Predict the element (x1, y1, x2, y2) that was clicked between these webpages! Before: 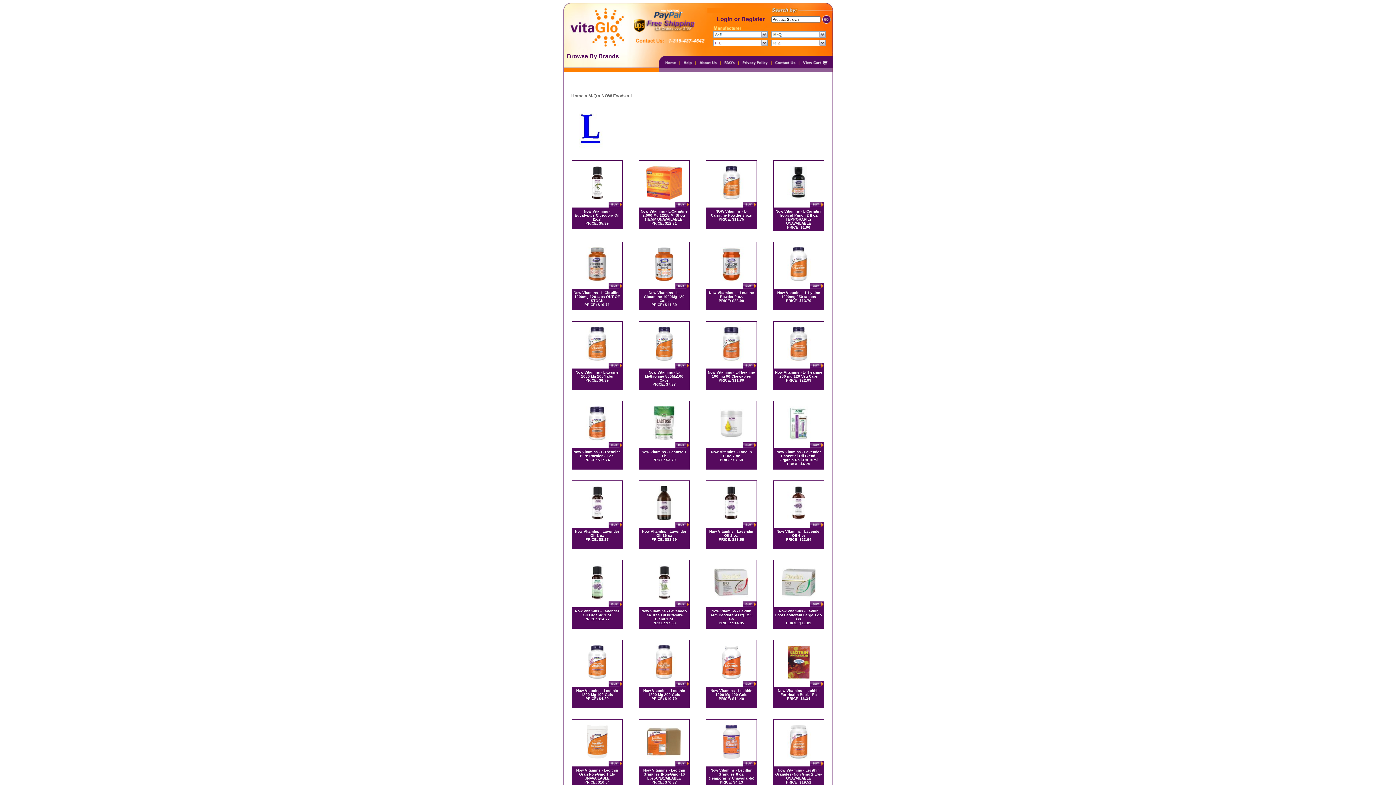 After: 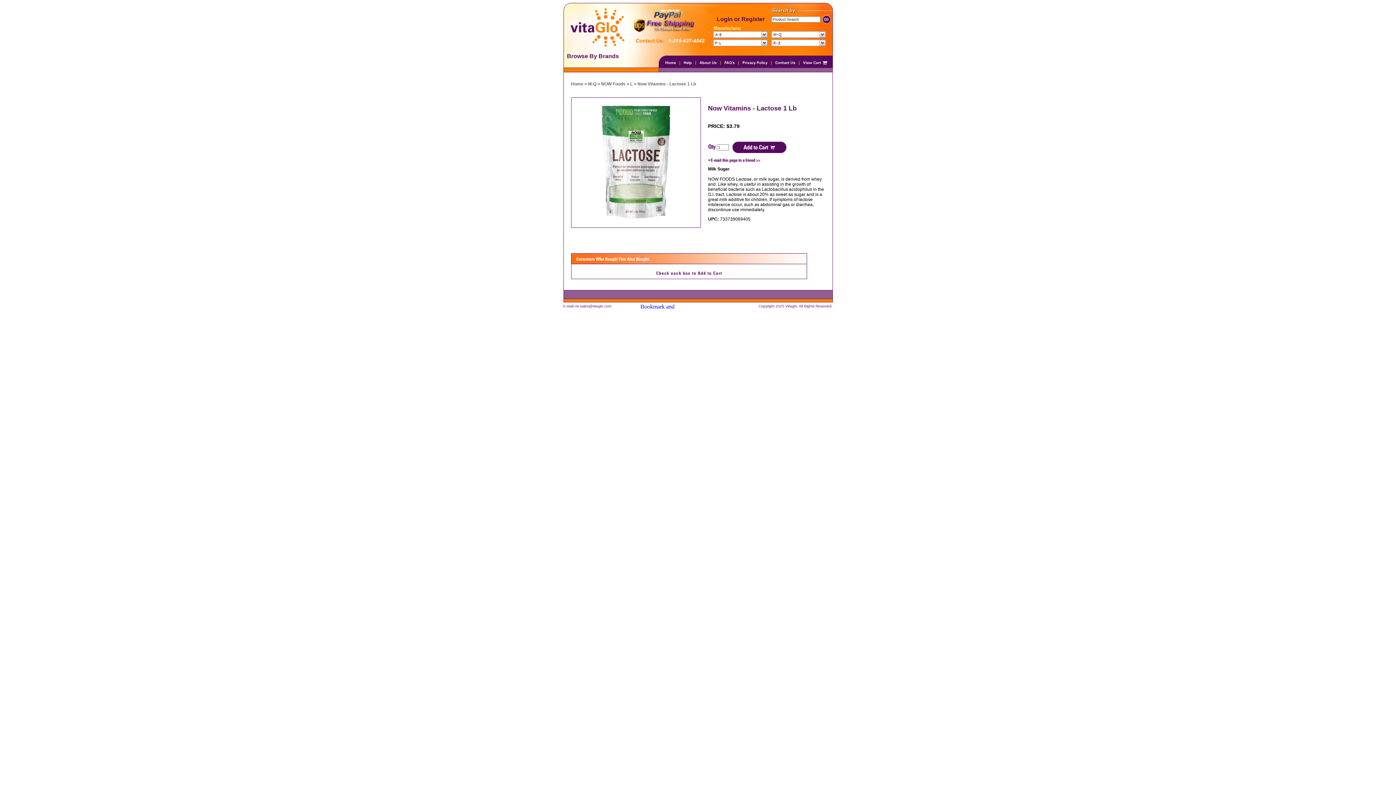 Action: bbox: (647, 435, 681, 441)